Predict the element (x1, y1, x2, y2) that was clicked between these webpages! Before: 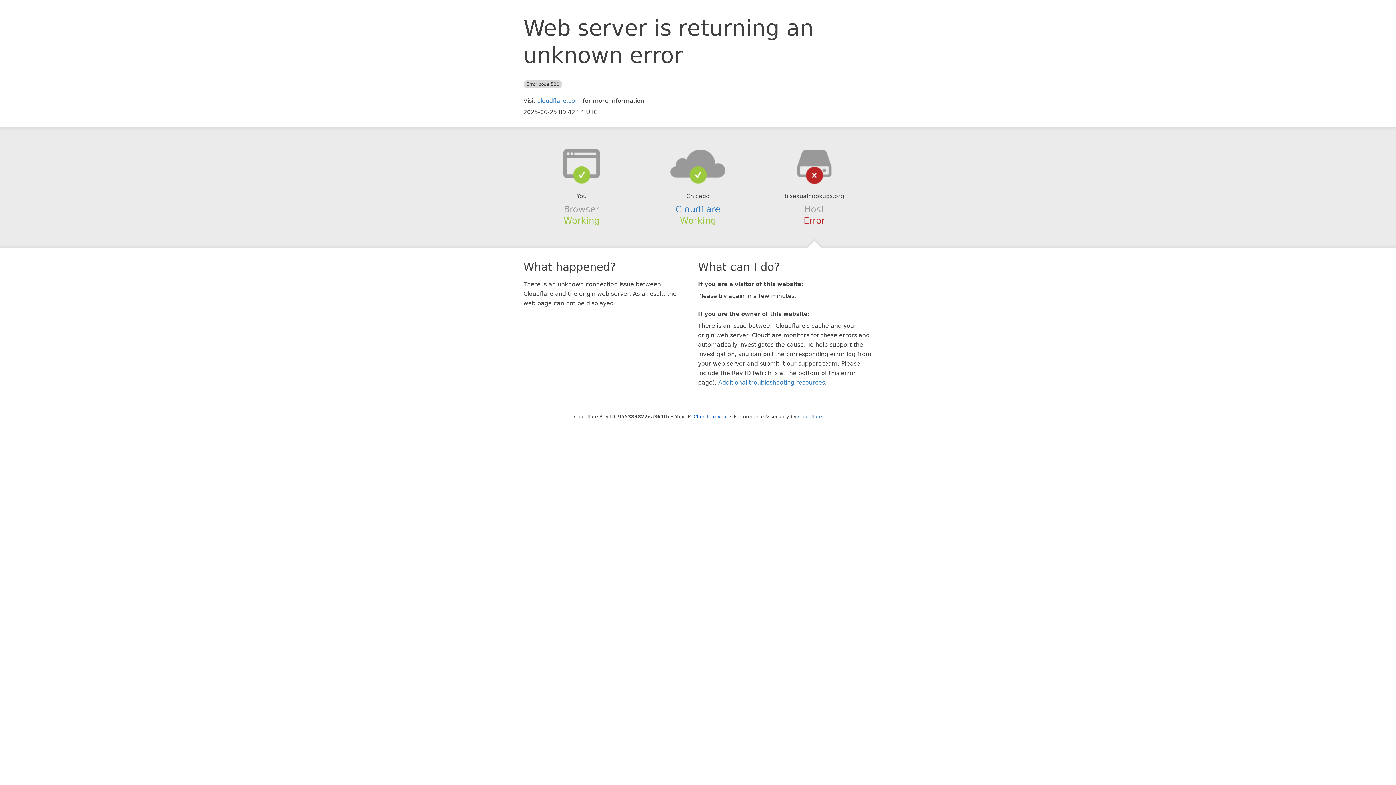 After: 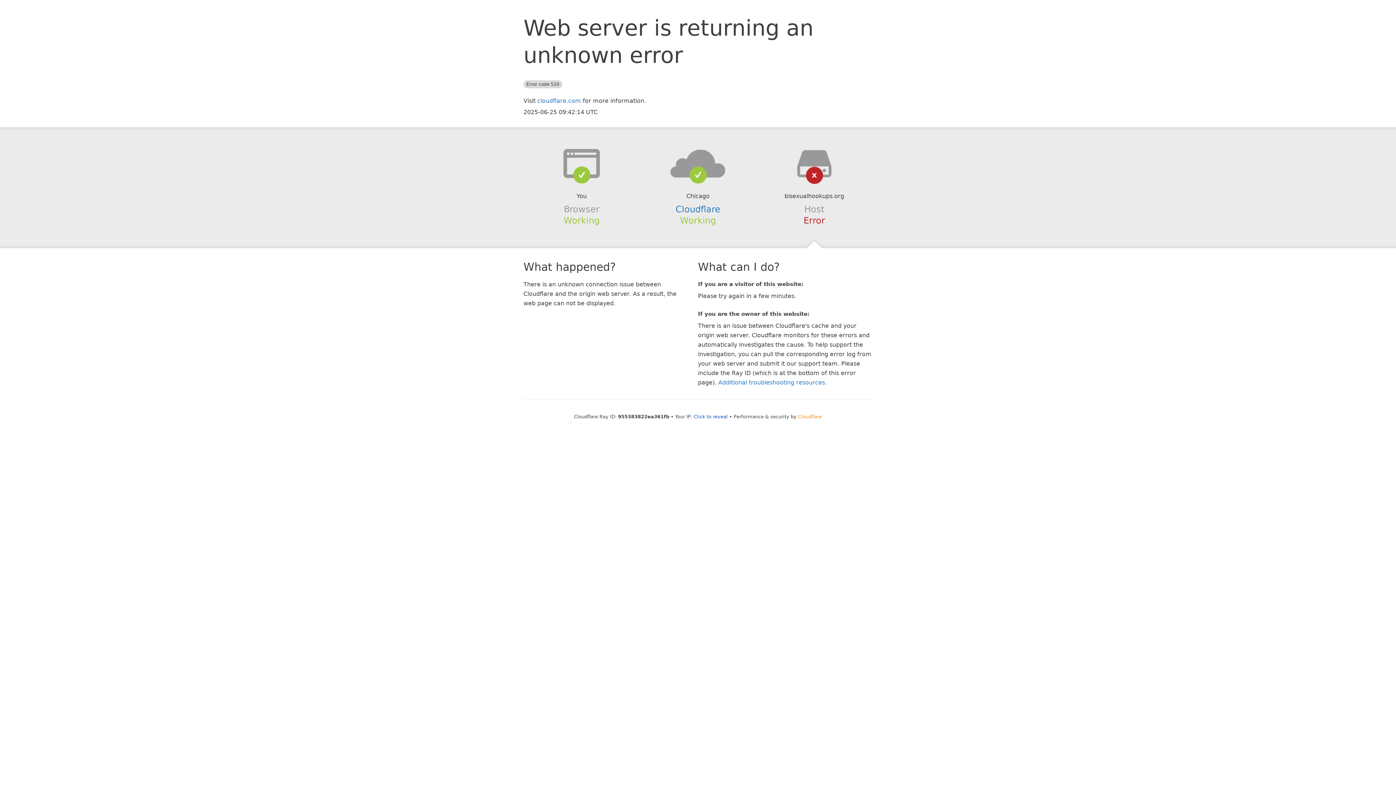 Action: bbox: (798, 414, 822, 419) label: Cloudflare